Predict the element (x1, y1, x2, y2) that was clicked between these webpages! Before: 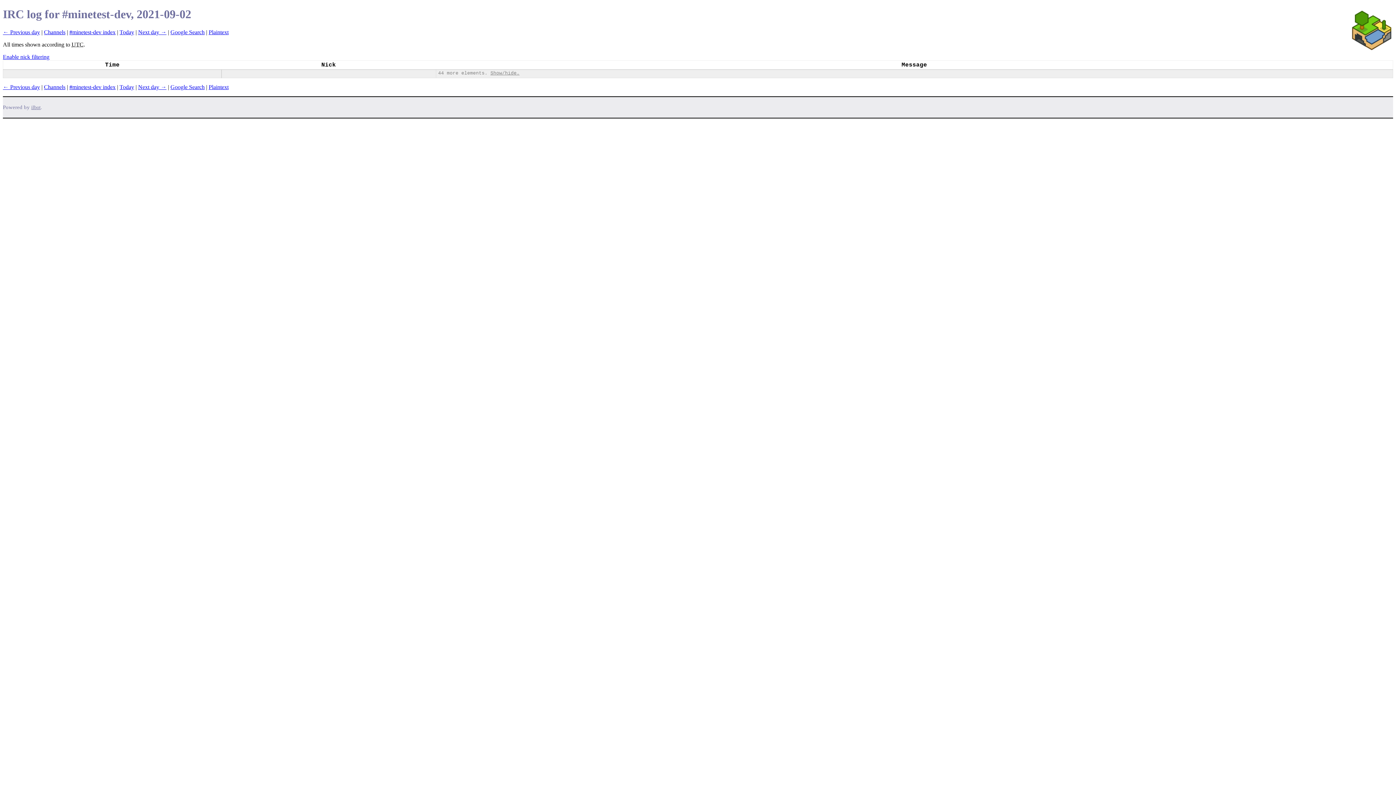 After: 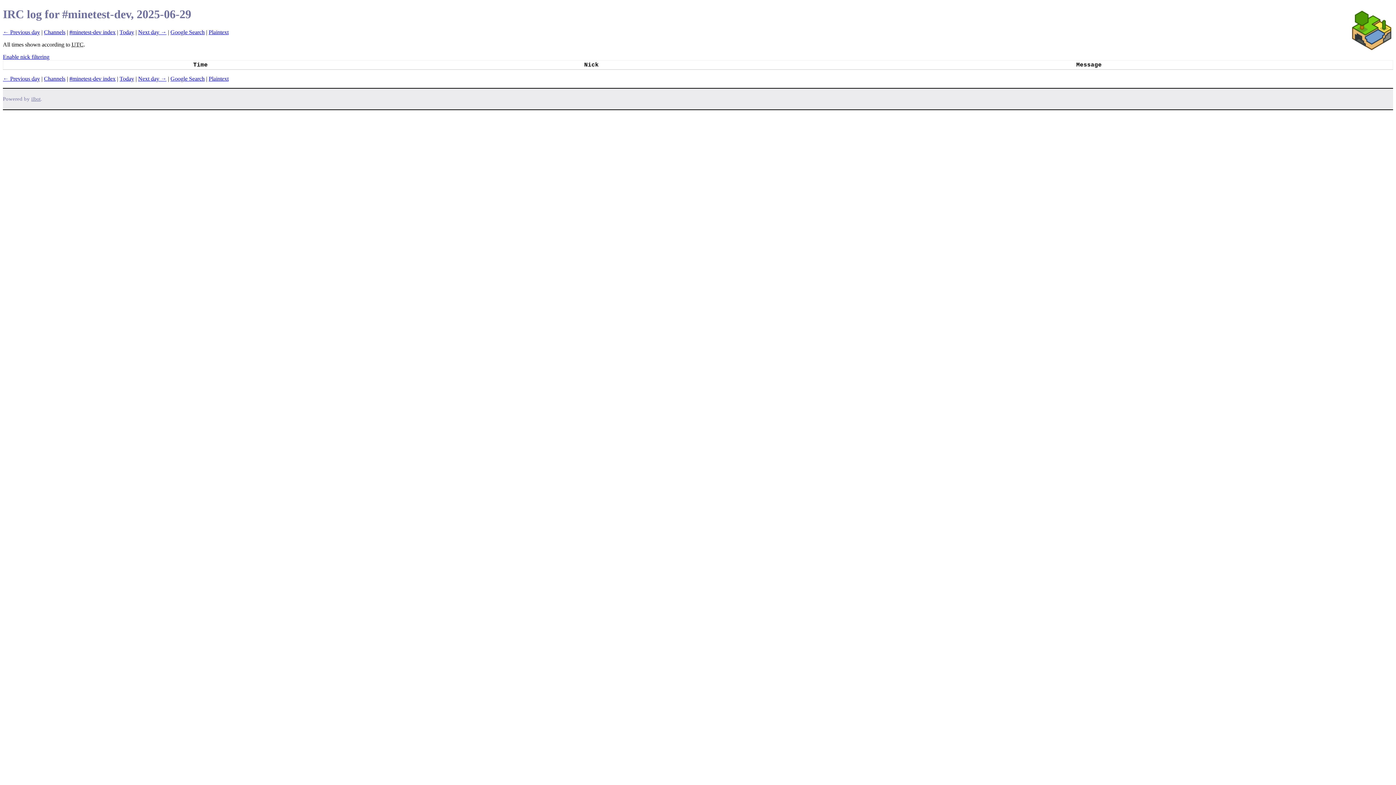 Action: bbox: (119, 83, 134, 90) label: Today